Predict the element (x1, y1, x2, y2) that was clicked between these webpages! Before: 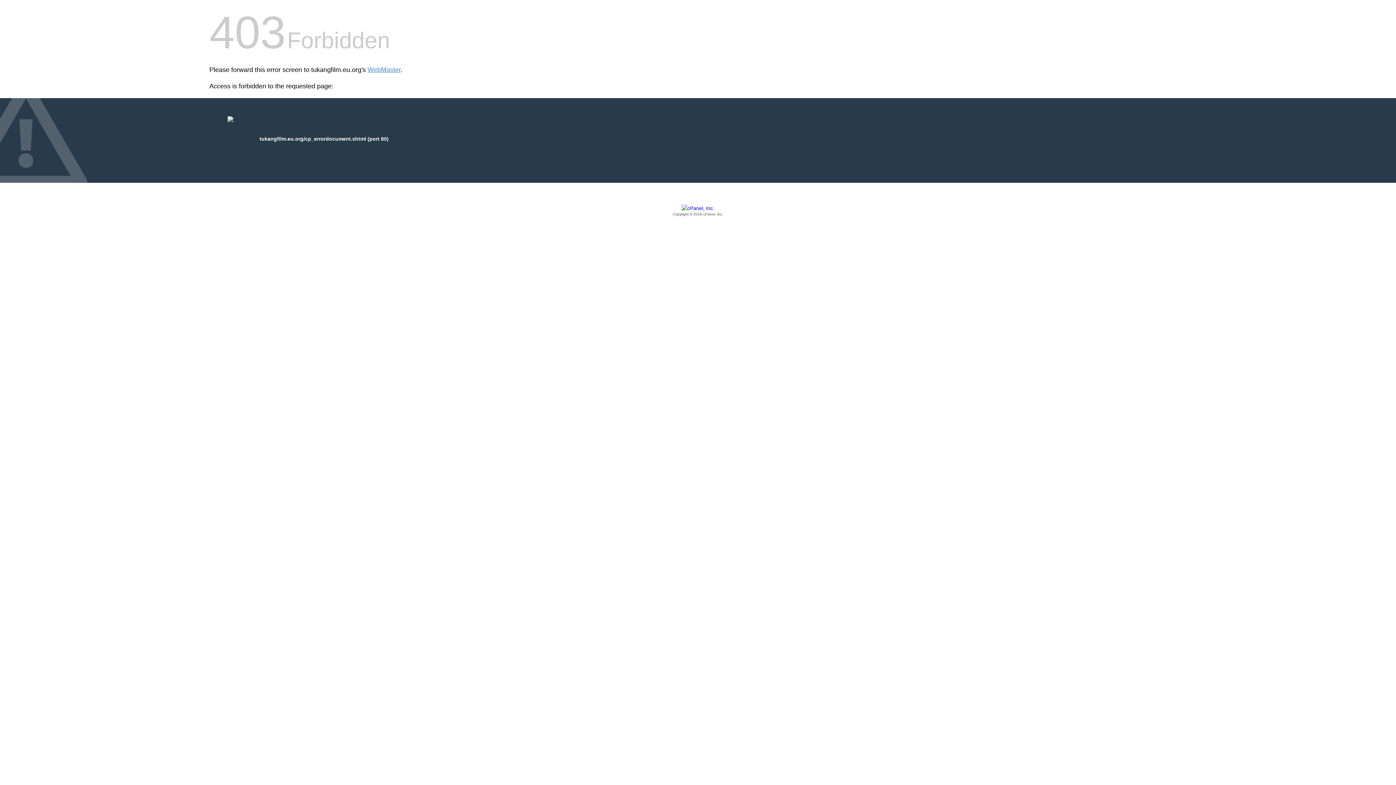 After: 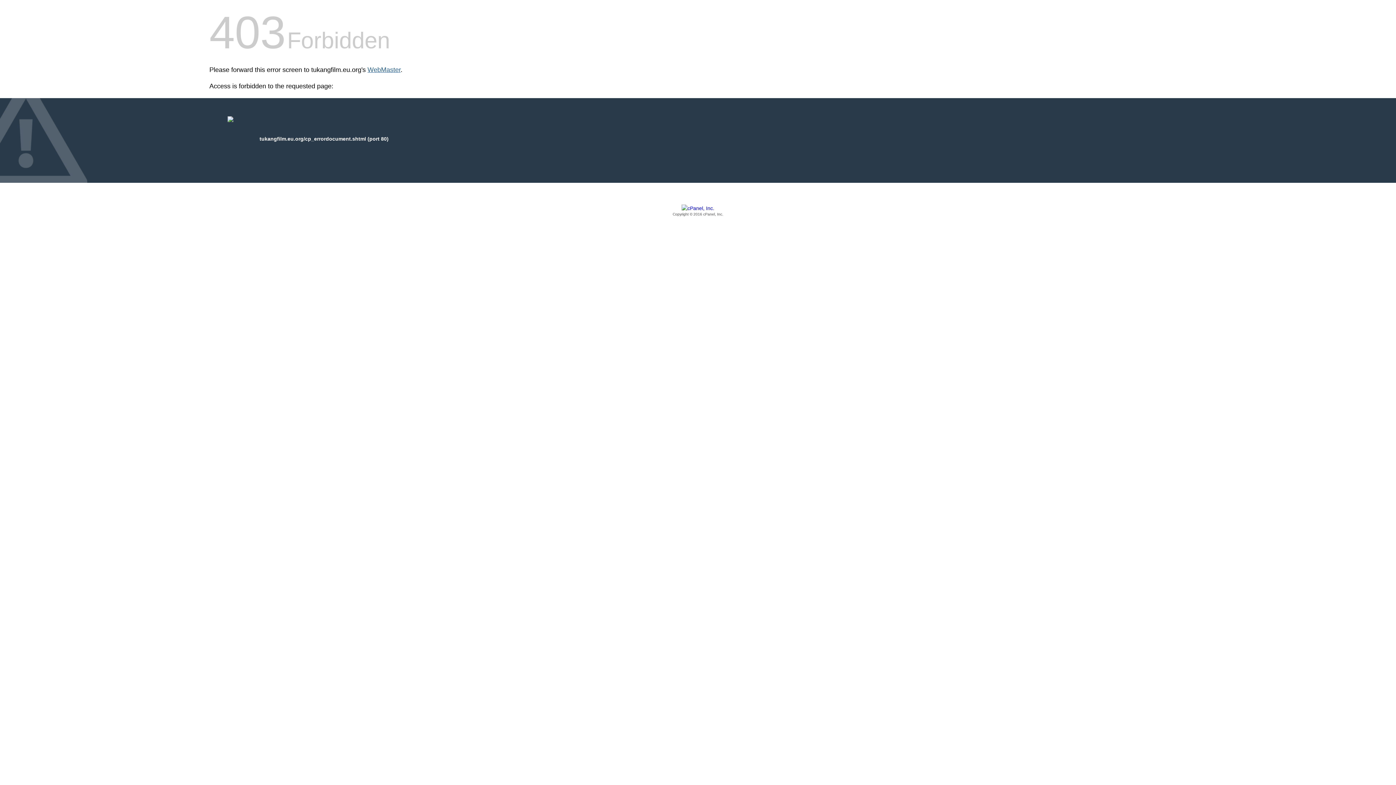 Action: label: WebMaster bbox: (367, 66, 400, 73)